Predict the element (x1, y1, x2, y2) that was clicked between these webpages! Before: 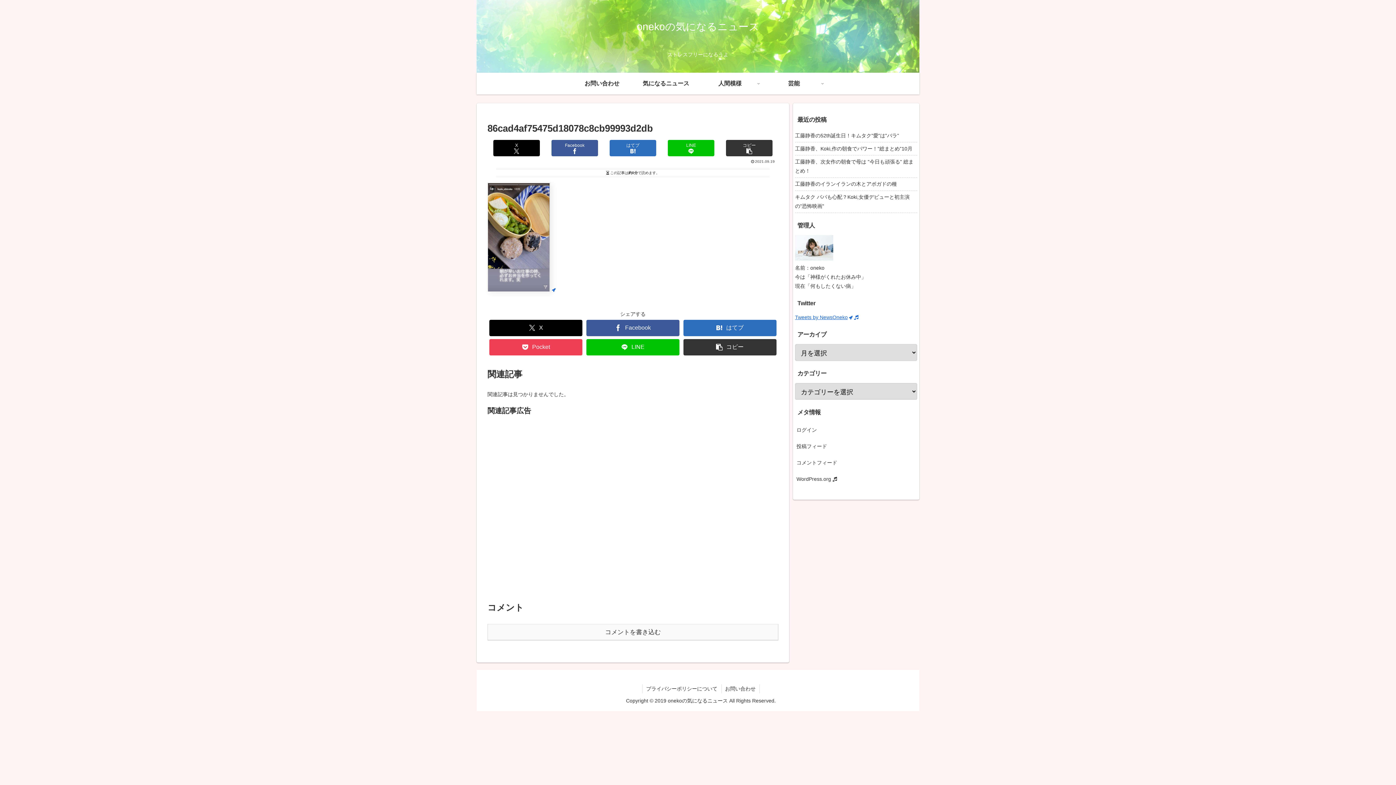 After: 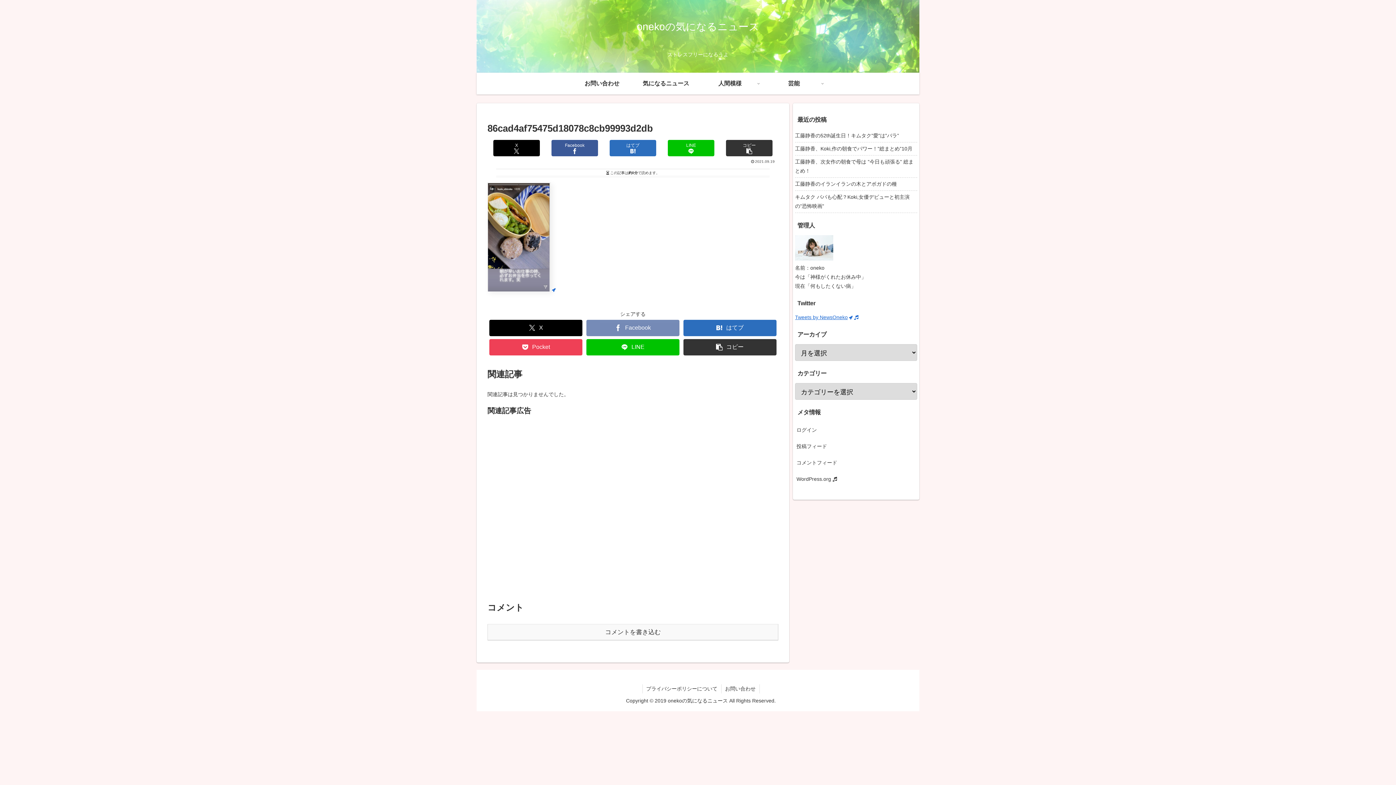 Action: bbox: (586, 319, 679, 336) label: Facebookでシェア